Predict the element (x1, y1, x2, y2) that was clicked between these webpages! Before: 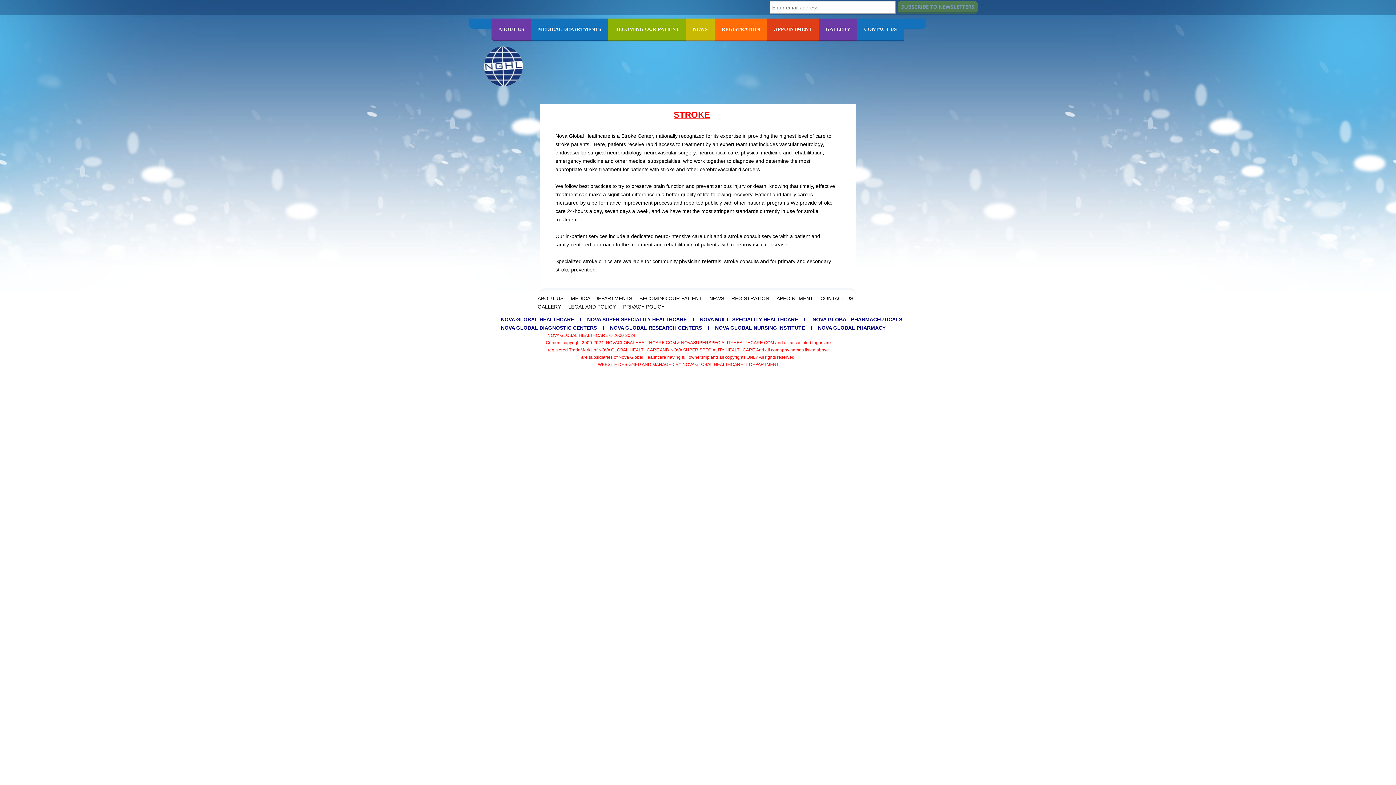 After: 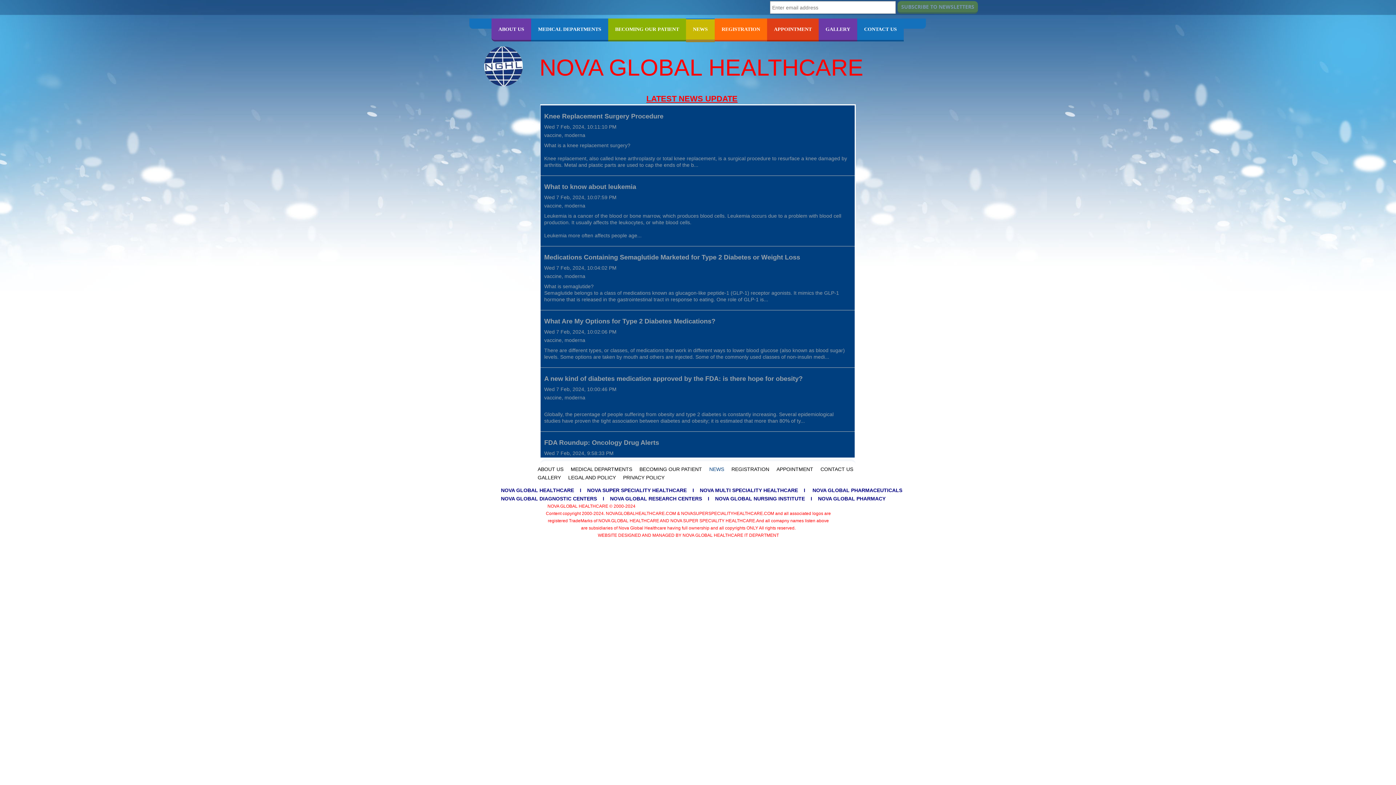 Action: label: NEWS bbox: (705, 295, 728, 301)